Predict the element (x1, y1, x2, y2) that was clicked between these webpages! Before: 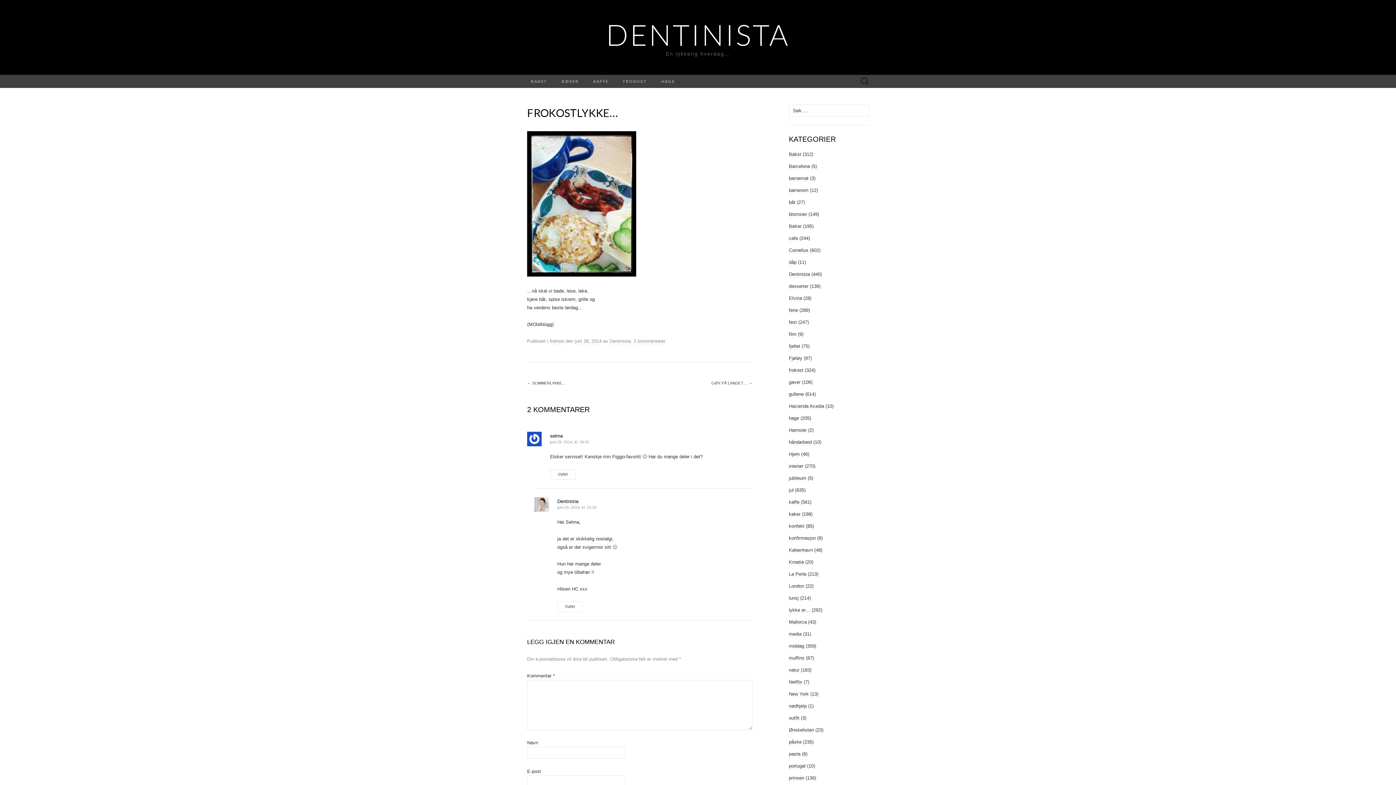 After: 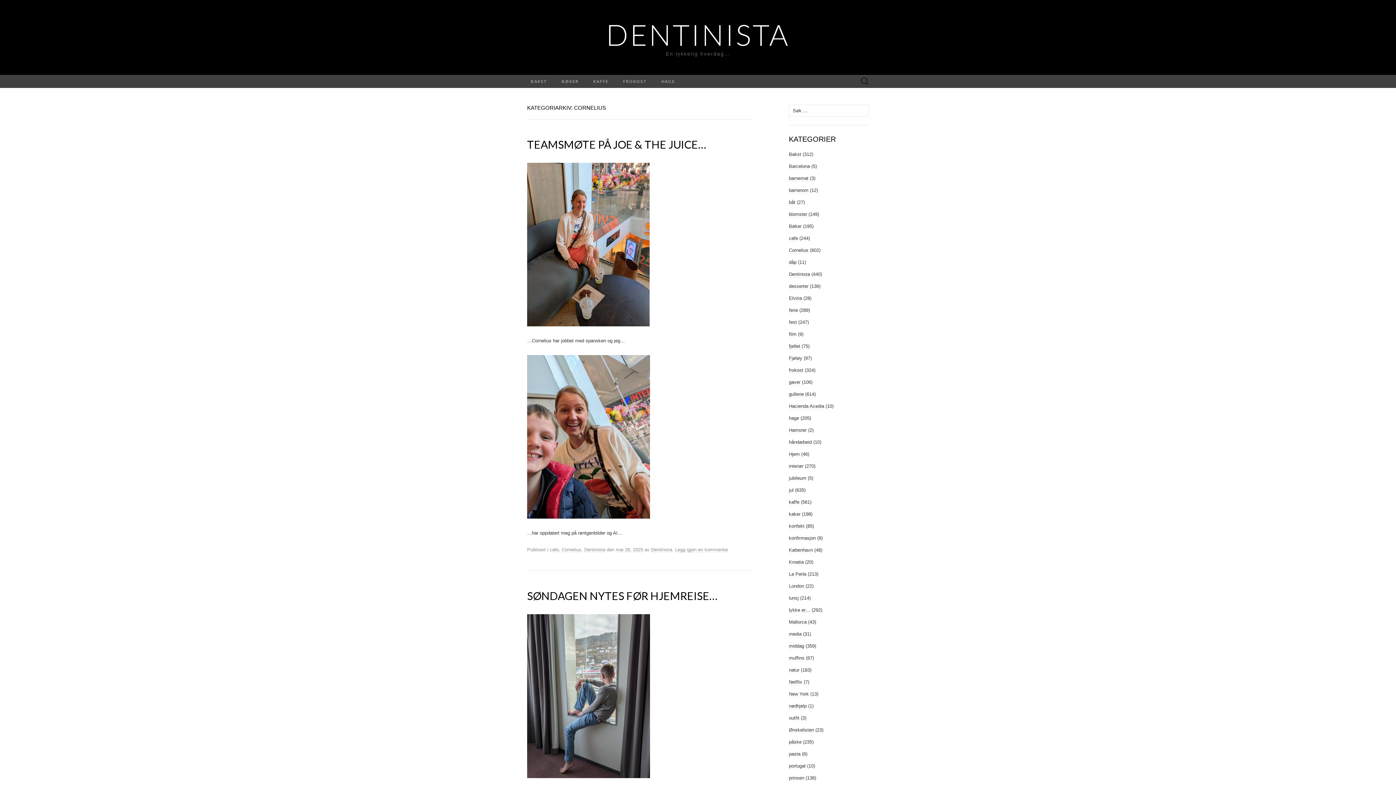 Action: label: Cornelius bbox: (789, 247, 808, 253)